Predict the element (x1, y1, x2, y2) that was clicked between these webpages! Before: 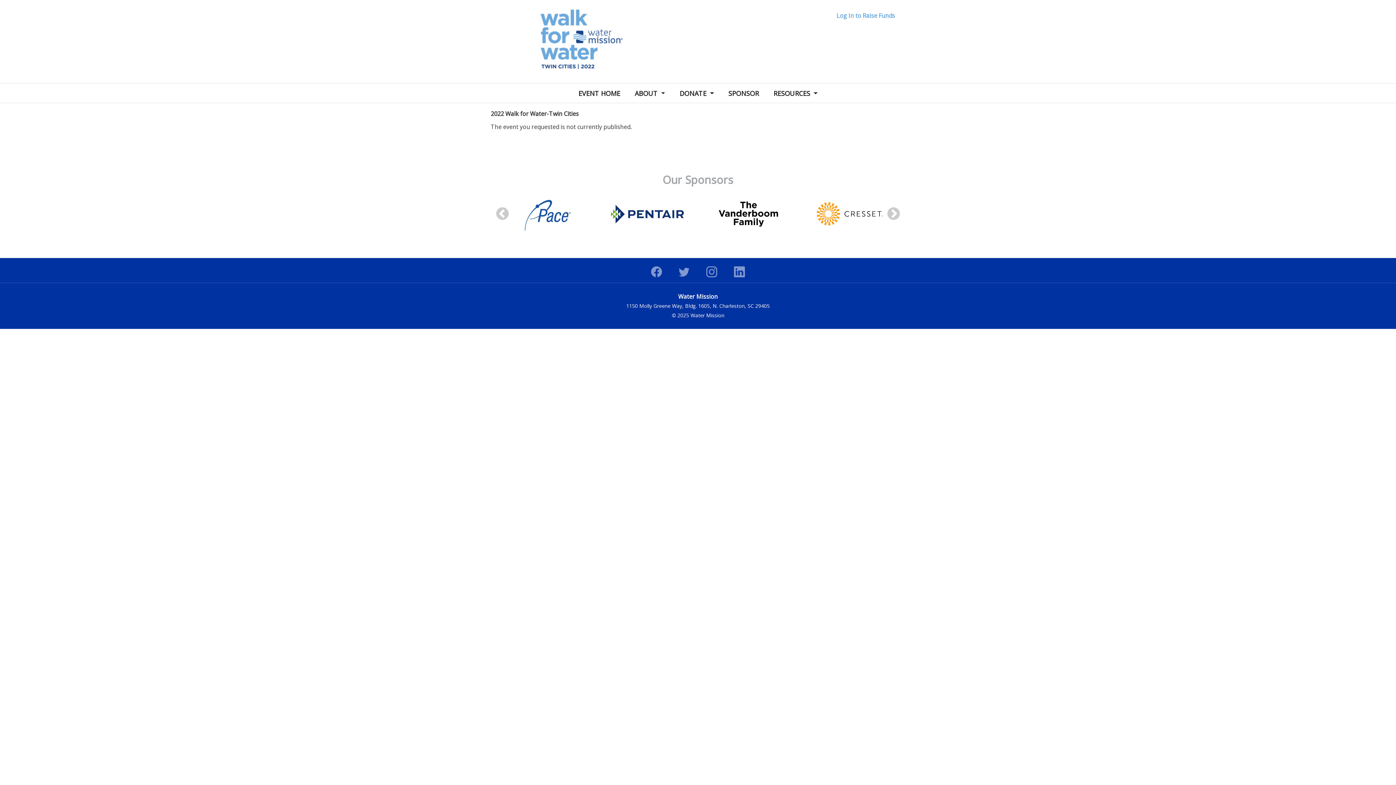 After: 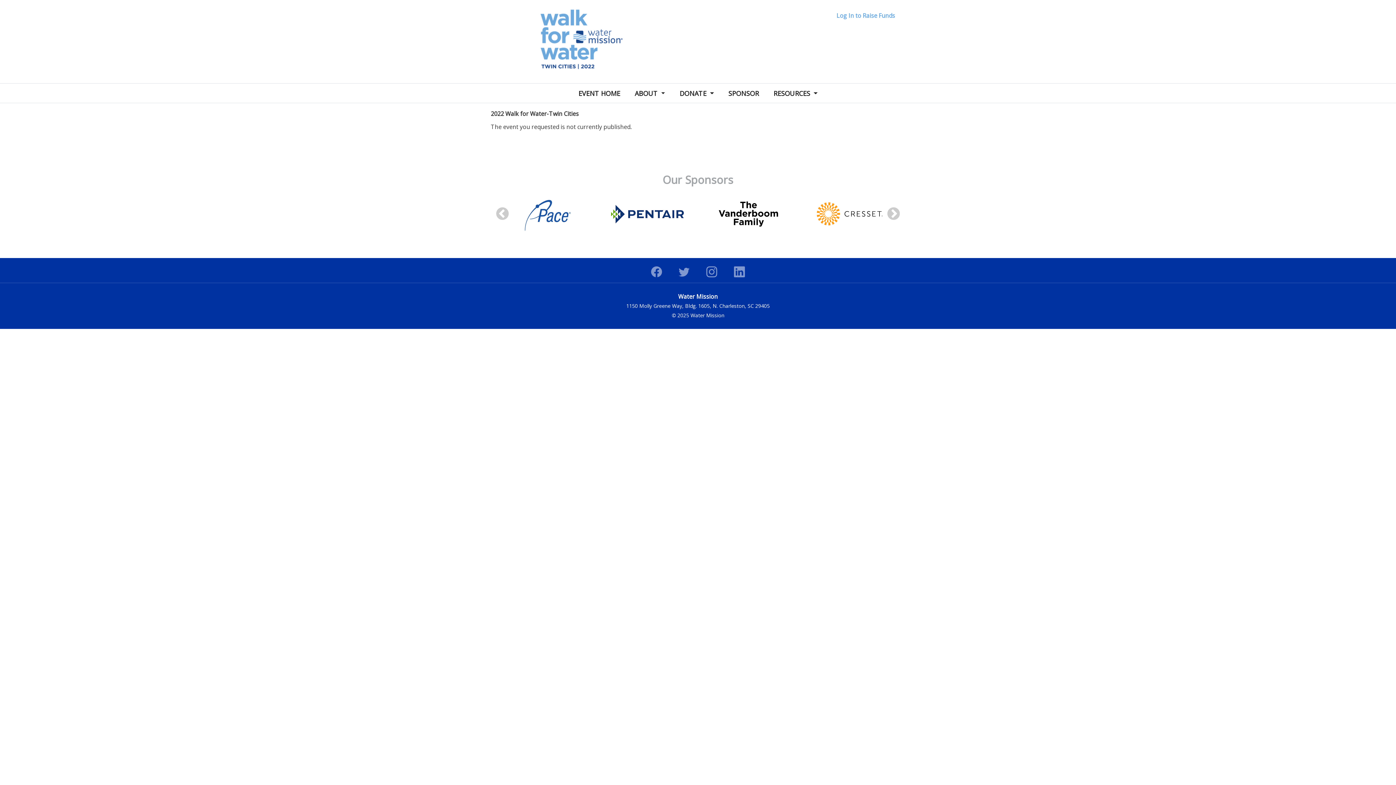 Action: bbox: (725, 261, 753, 283)